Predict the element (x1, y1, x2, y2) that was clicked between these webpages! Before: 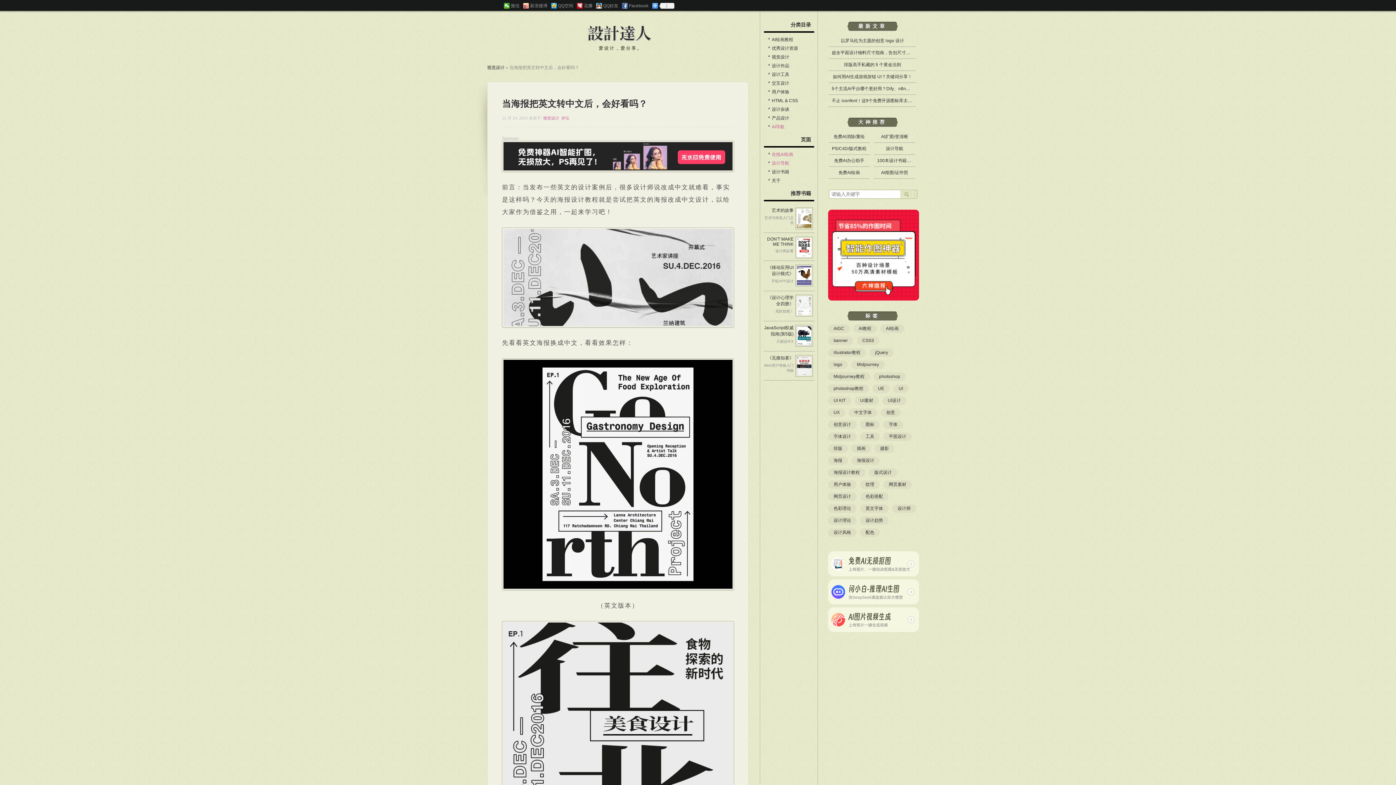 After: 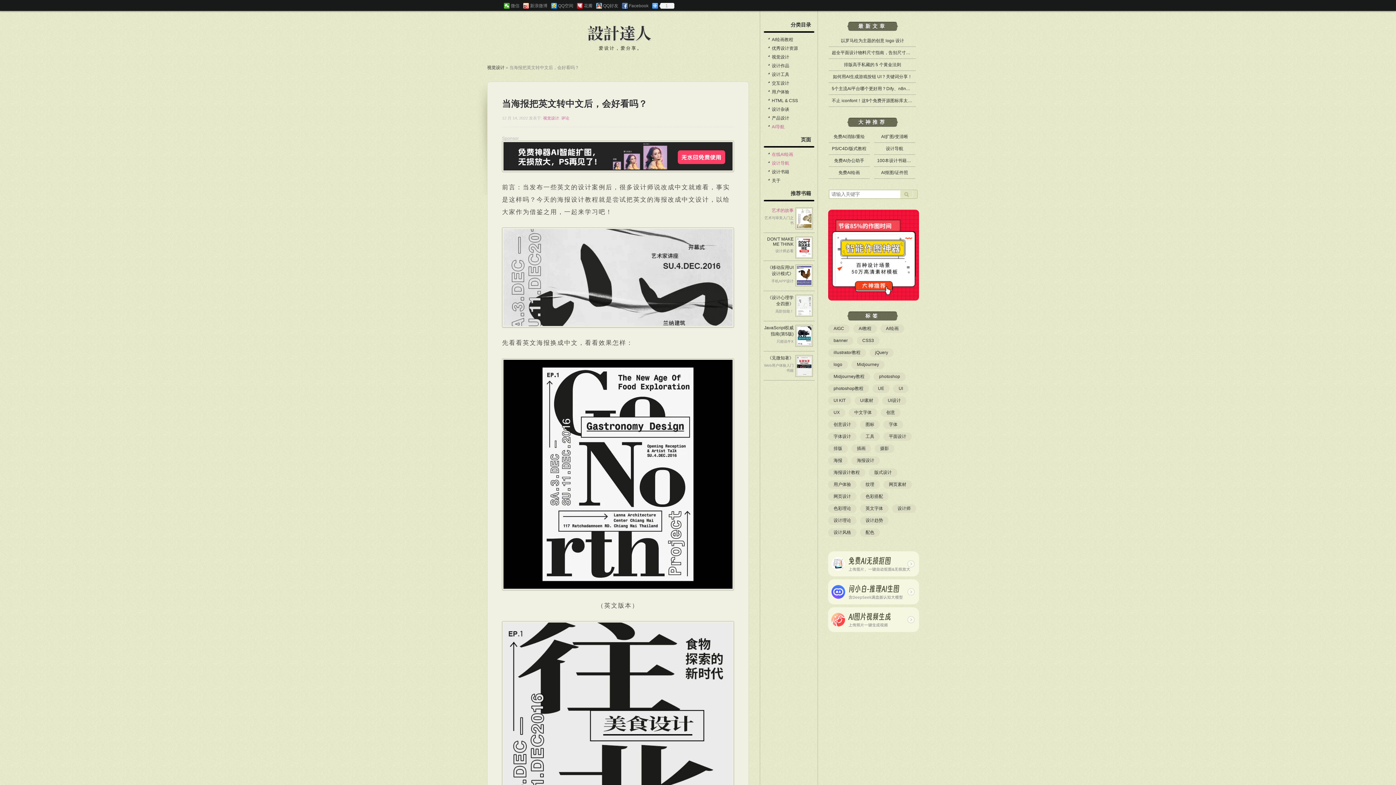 Action: label: 艺术的故事 bbox: (772, 208, 793, 213)